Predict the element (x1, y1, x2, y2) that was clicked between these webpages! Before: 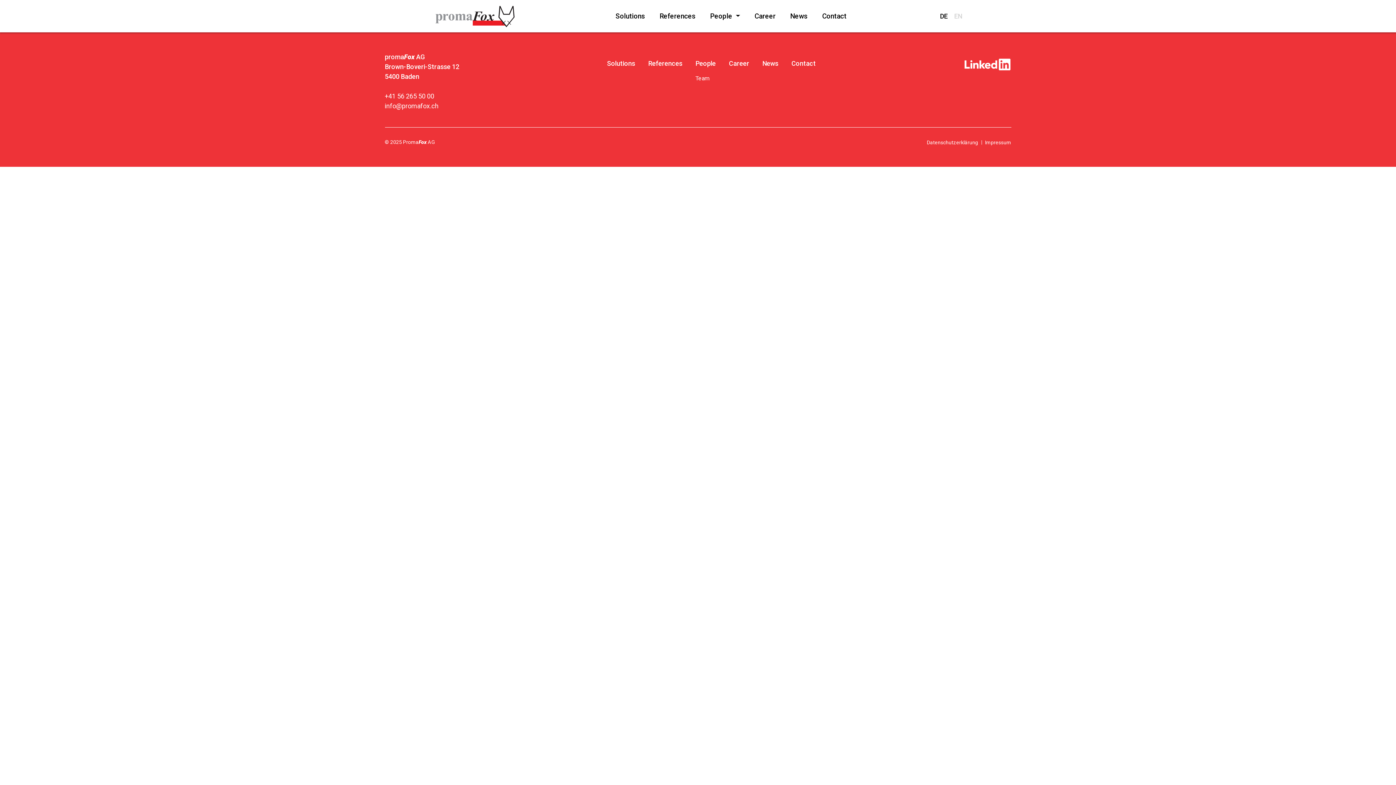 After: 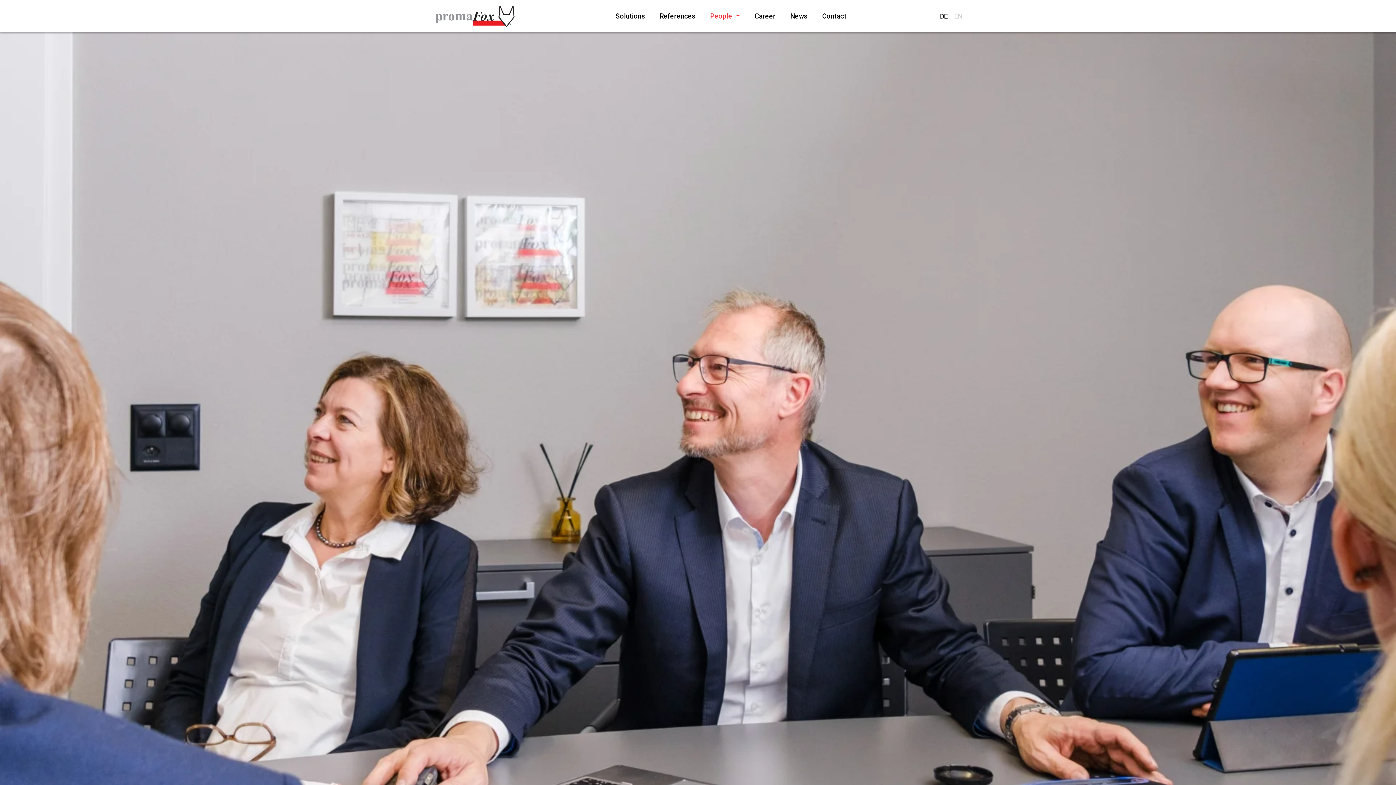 Action: label: Team bbox: (689, 70, 722, 86)